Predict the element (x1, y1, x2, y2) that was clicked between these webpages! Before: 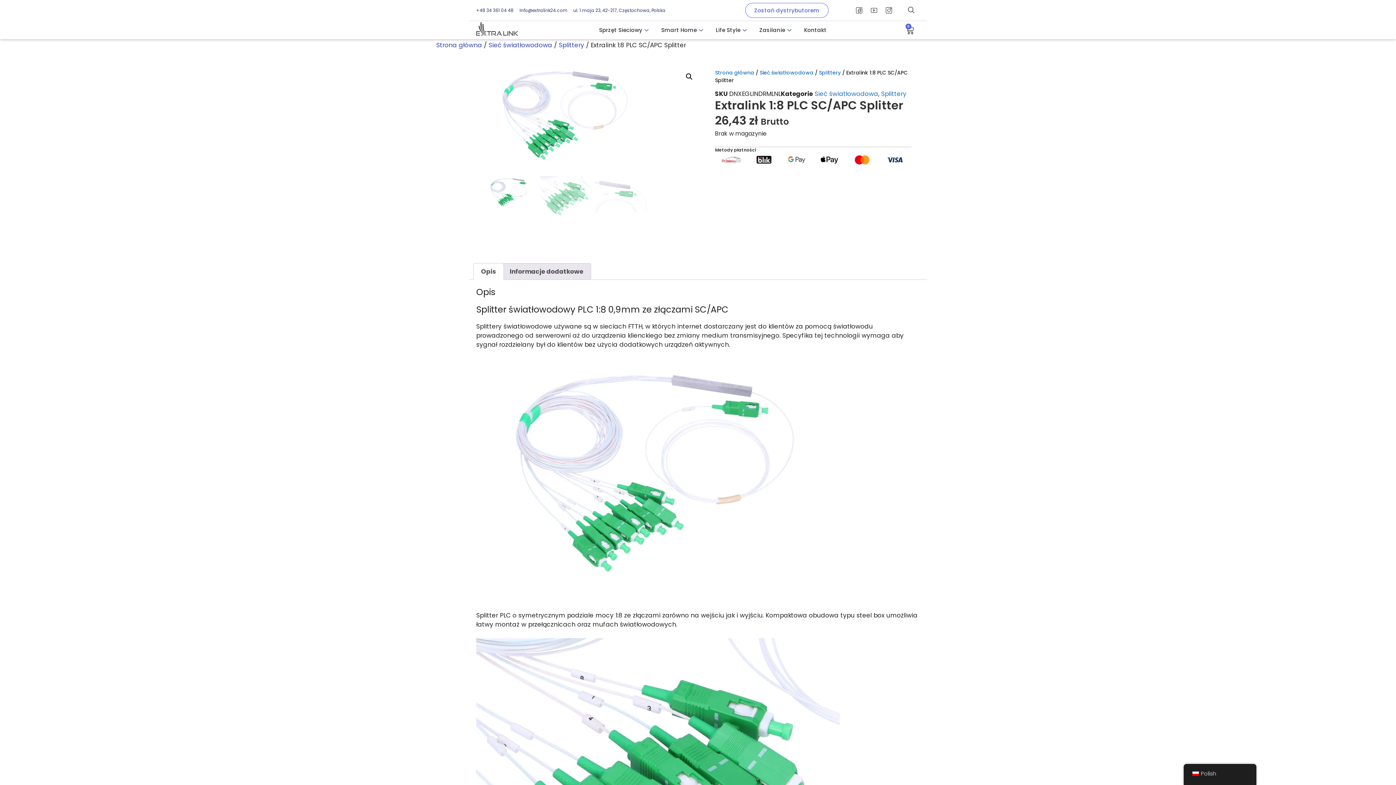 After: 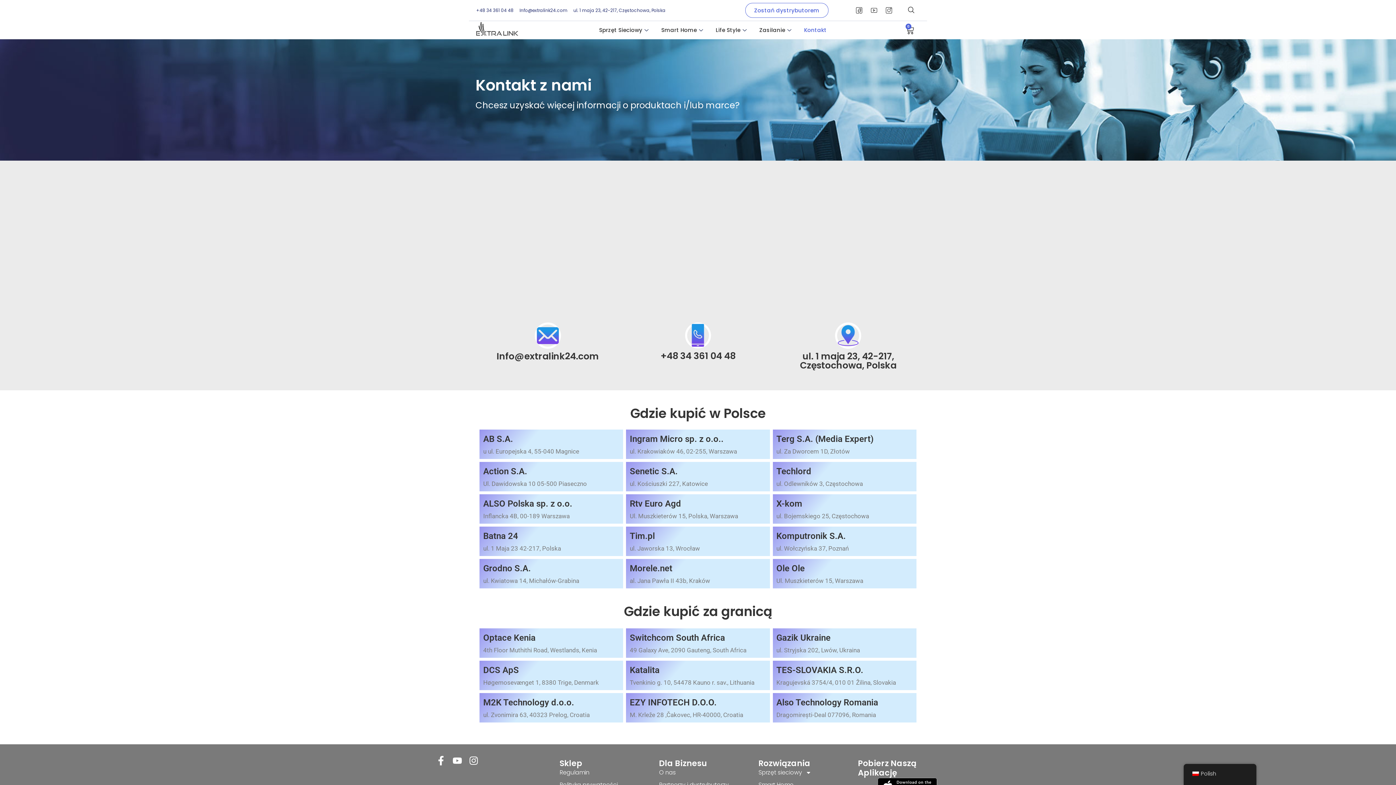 Action: label: Kontakt bbox: (798, 21, 832, 39)